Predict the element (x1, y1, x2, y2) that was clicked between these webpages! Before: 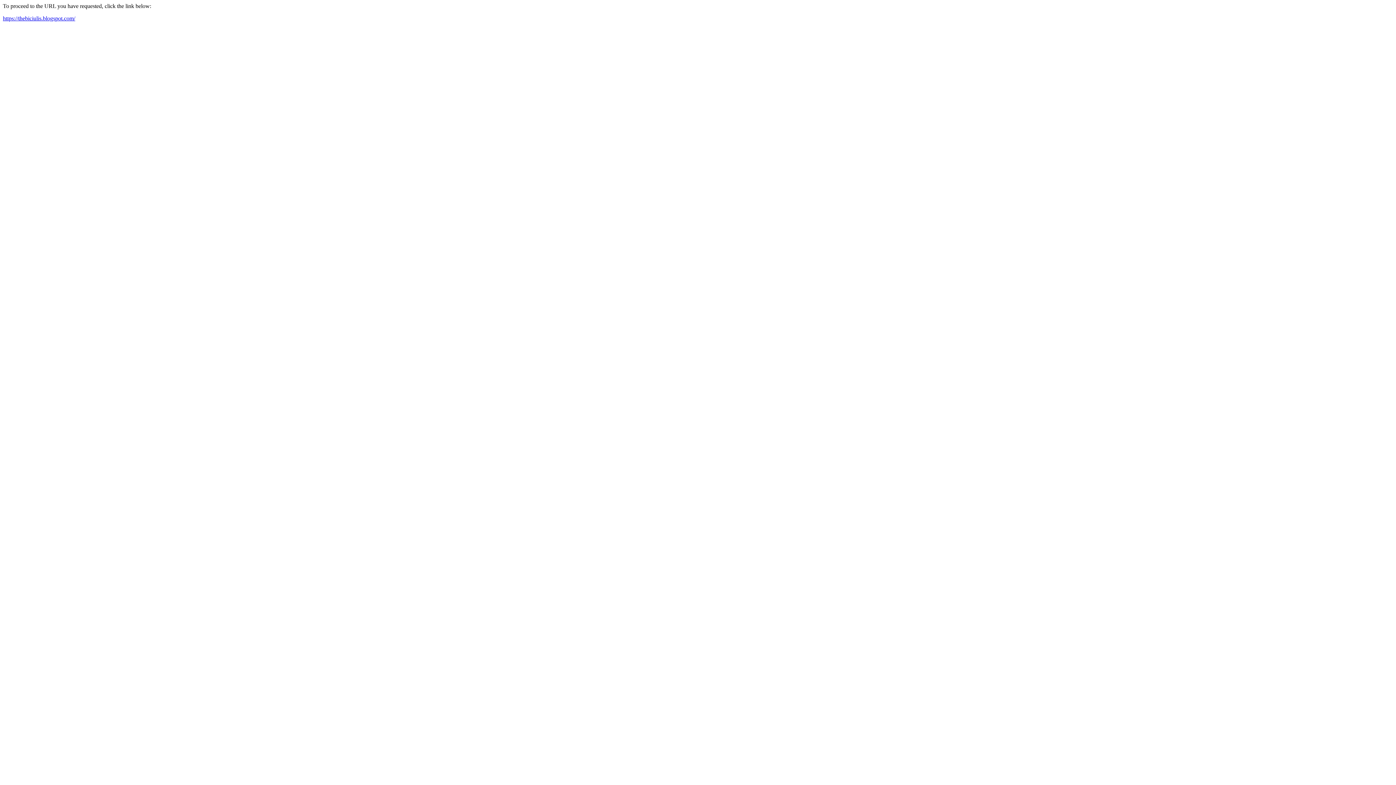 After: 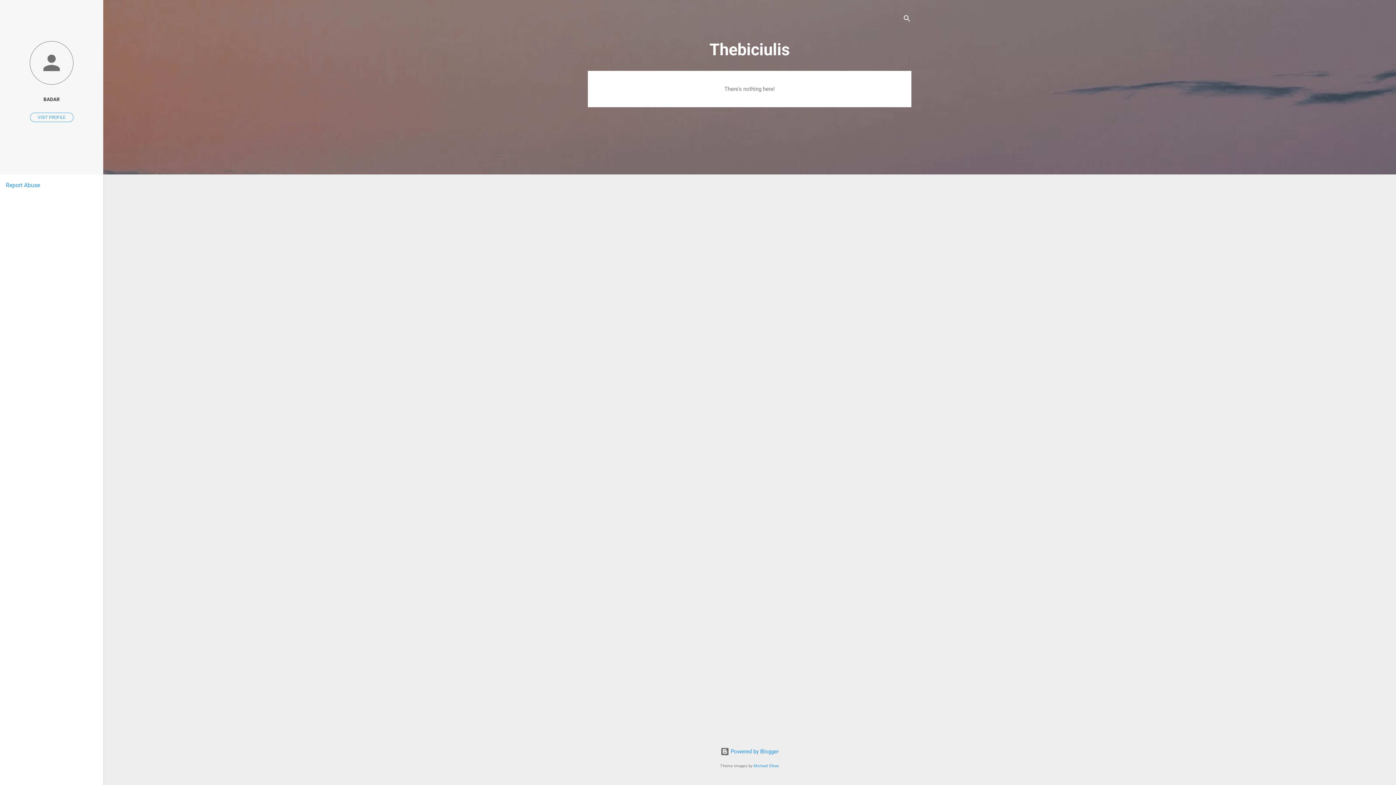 Action: bbox: (2, 15, 75, 21) label: https://thebiciulis.blogspot.com/